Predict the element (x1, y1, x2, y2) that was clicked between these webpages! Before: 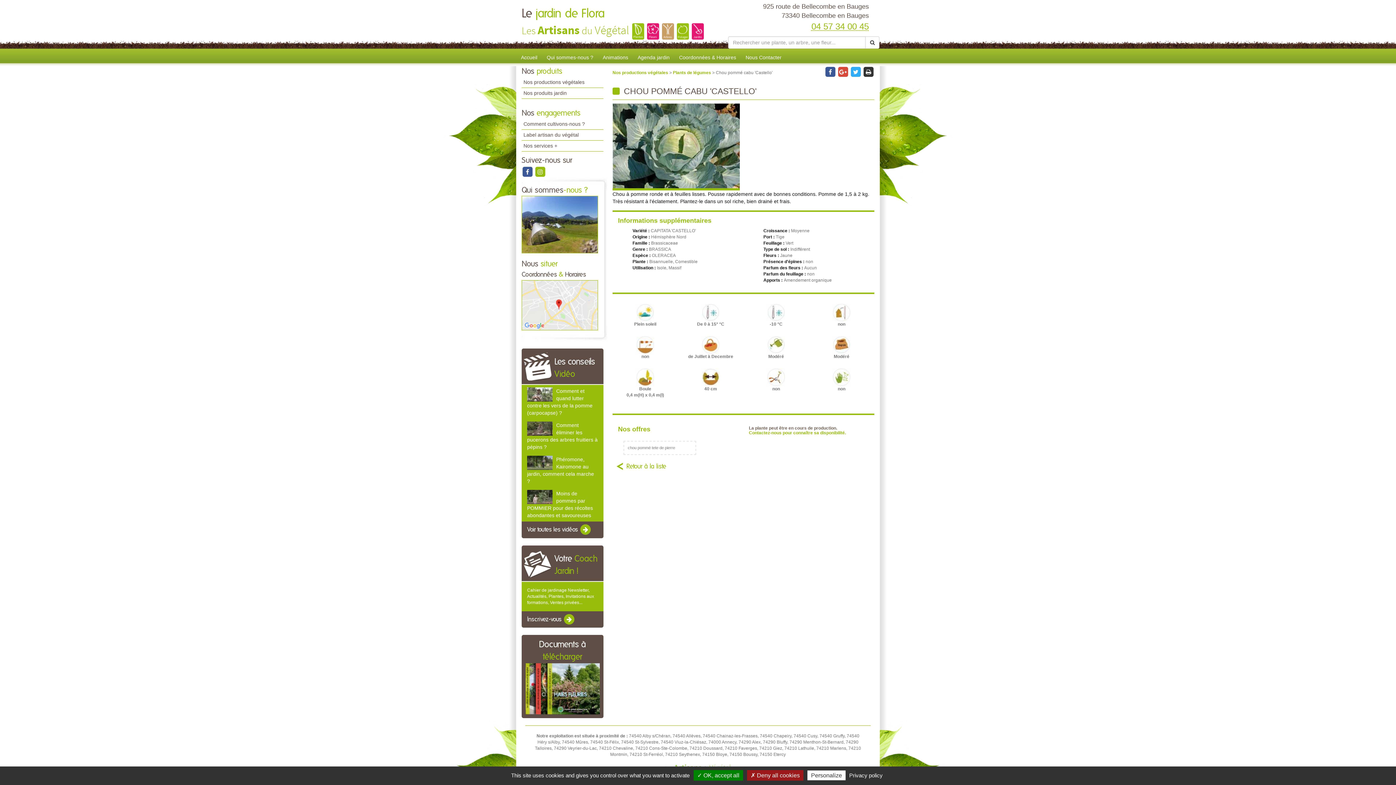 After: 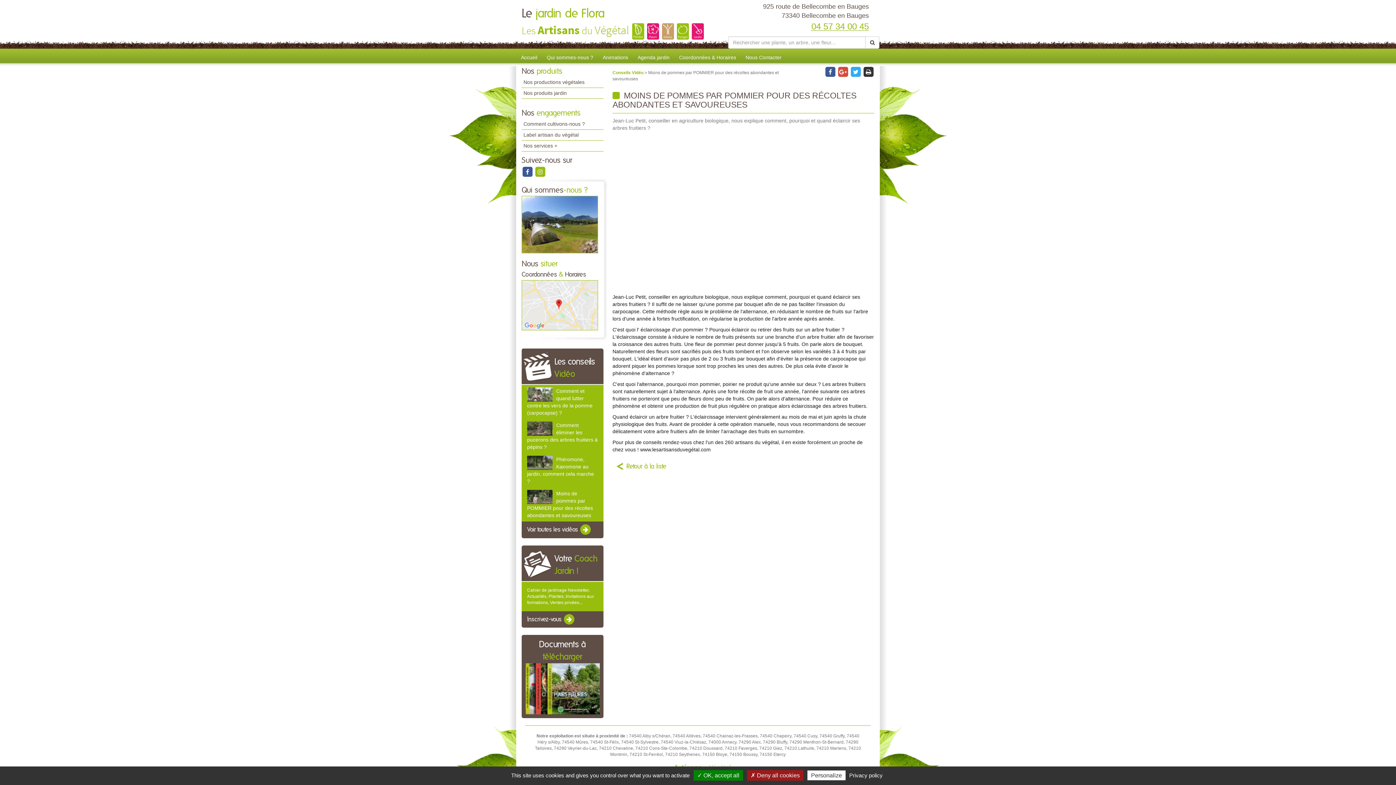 Action: bbox: (527, 490, 552, 504)